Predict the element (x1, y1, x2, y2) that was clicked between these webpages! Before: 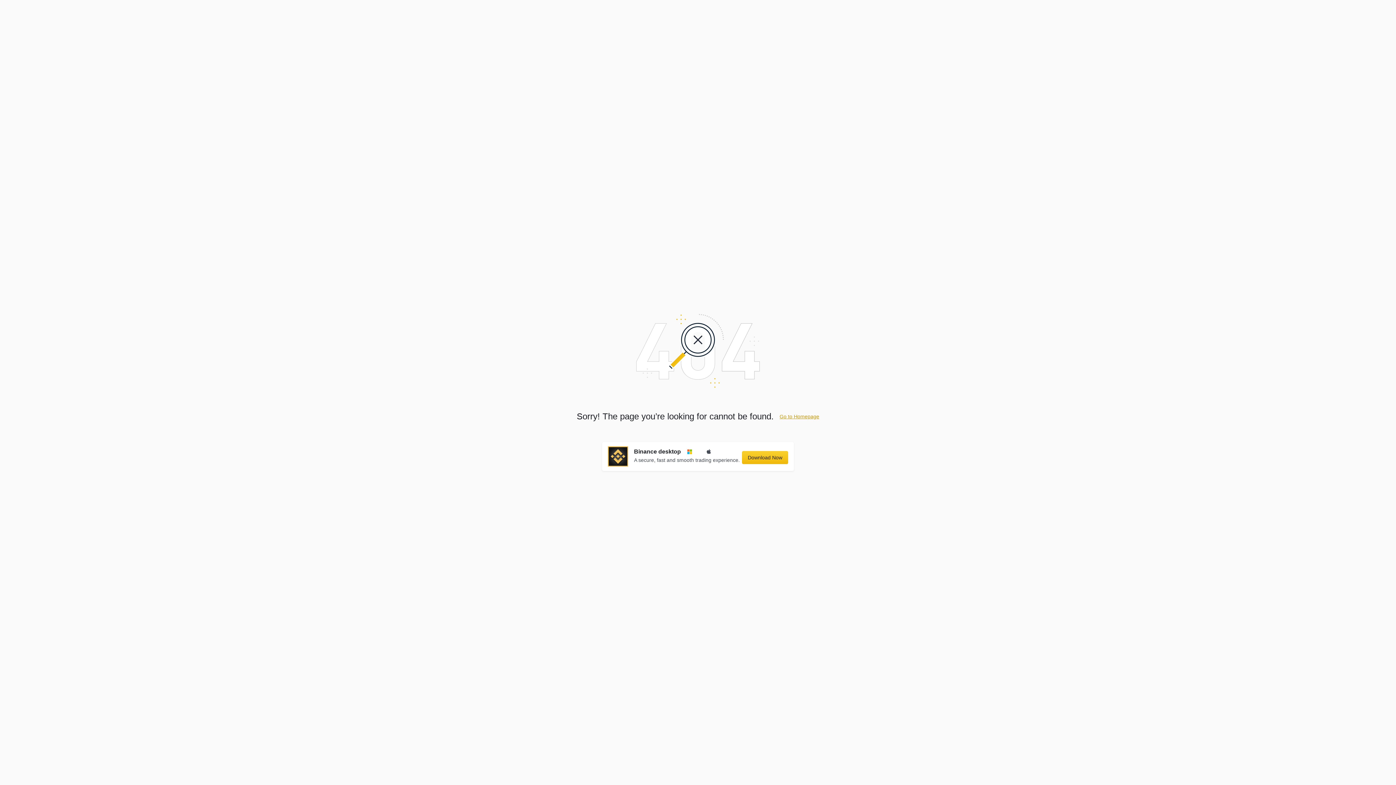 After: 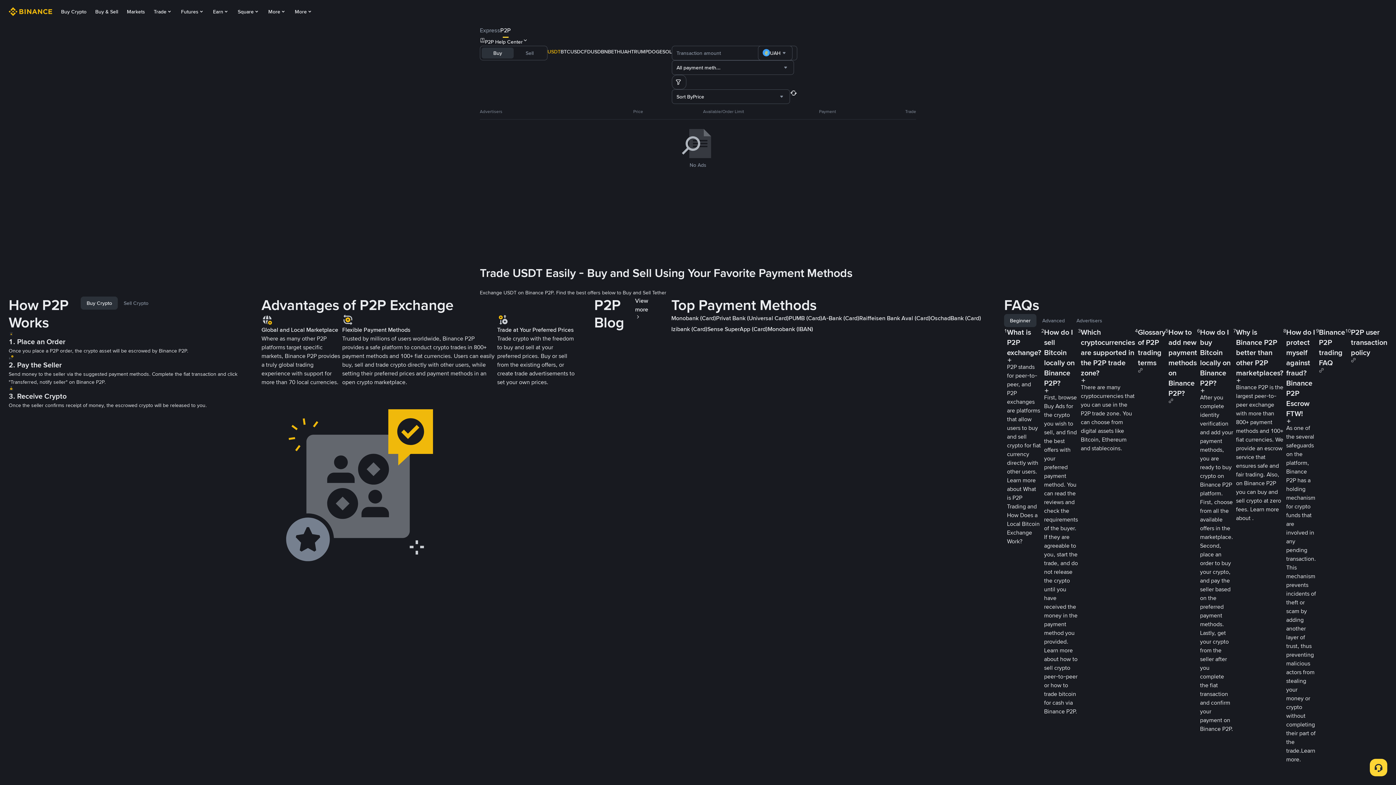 Action: label: Go to Homepage bbox: (779, 413, 819, 419)